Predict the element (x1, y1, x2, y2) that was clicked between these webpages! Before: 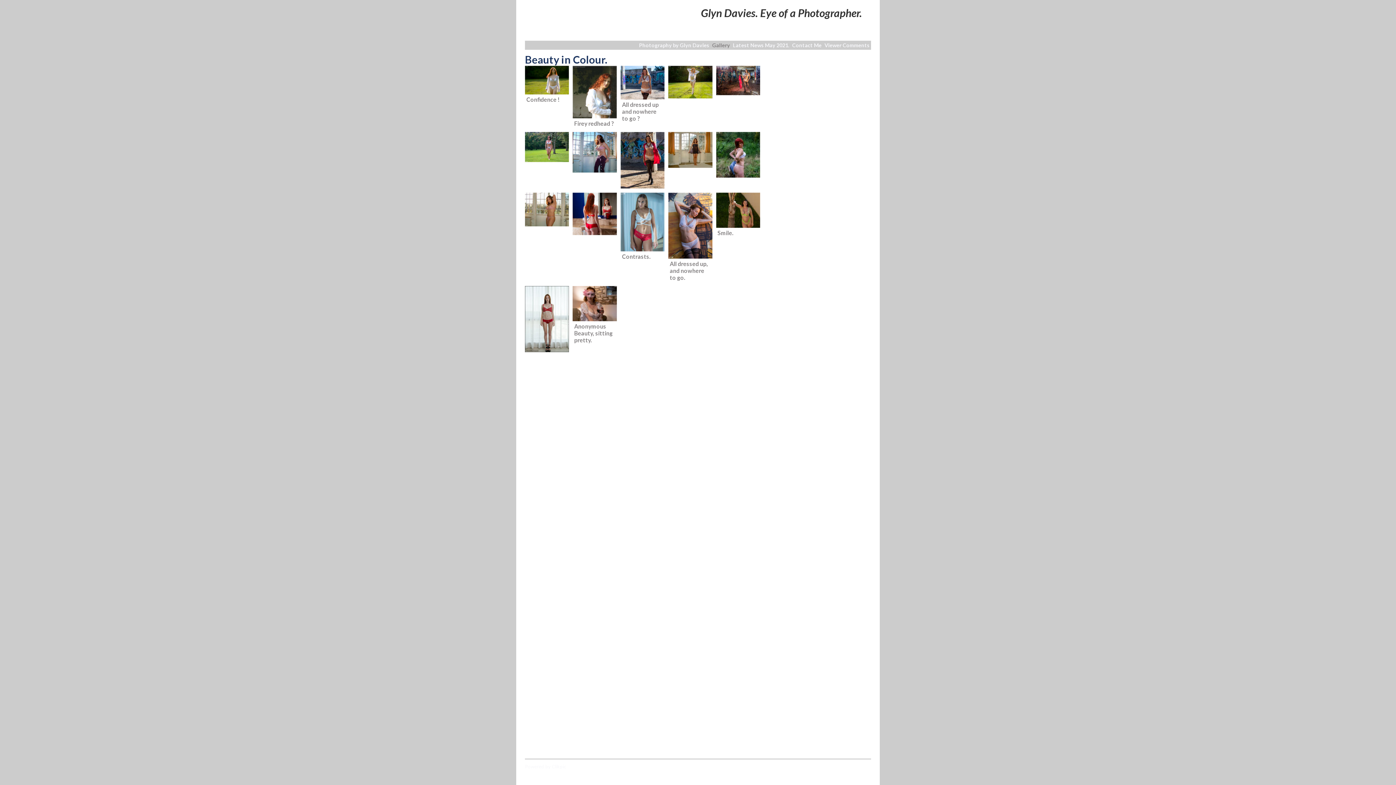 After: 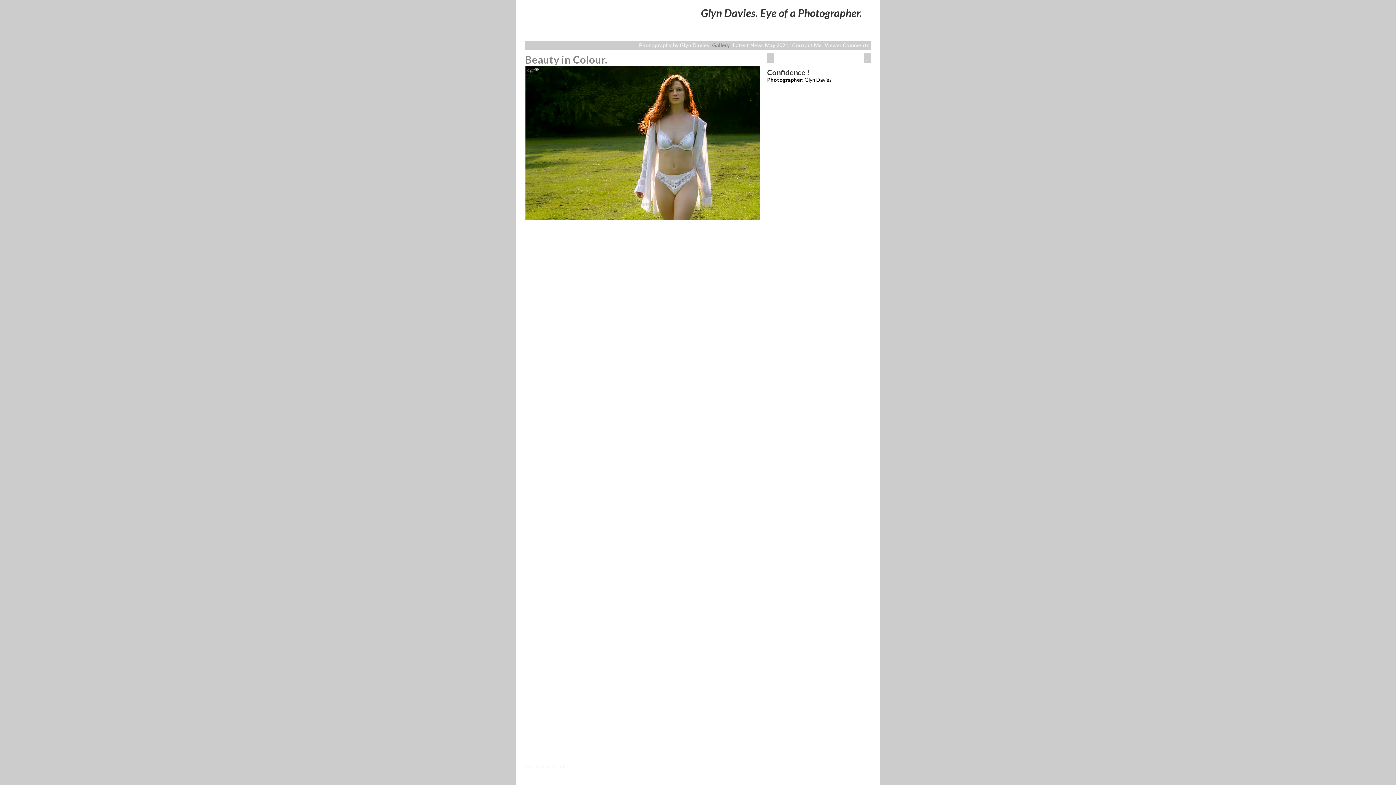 Action: bbox: (525, 65, 569, 94)